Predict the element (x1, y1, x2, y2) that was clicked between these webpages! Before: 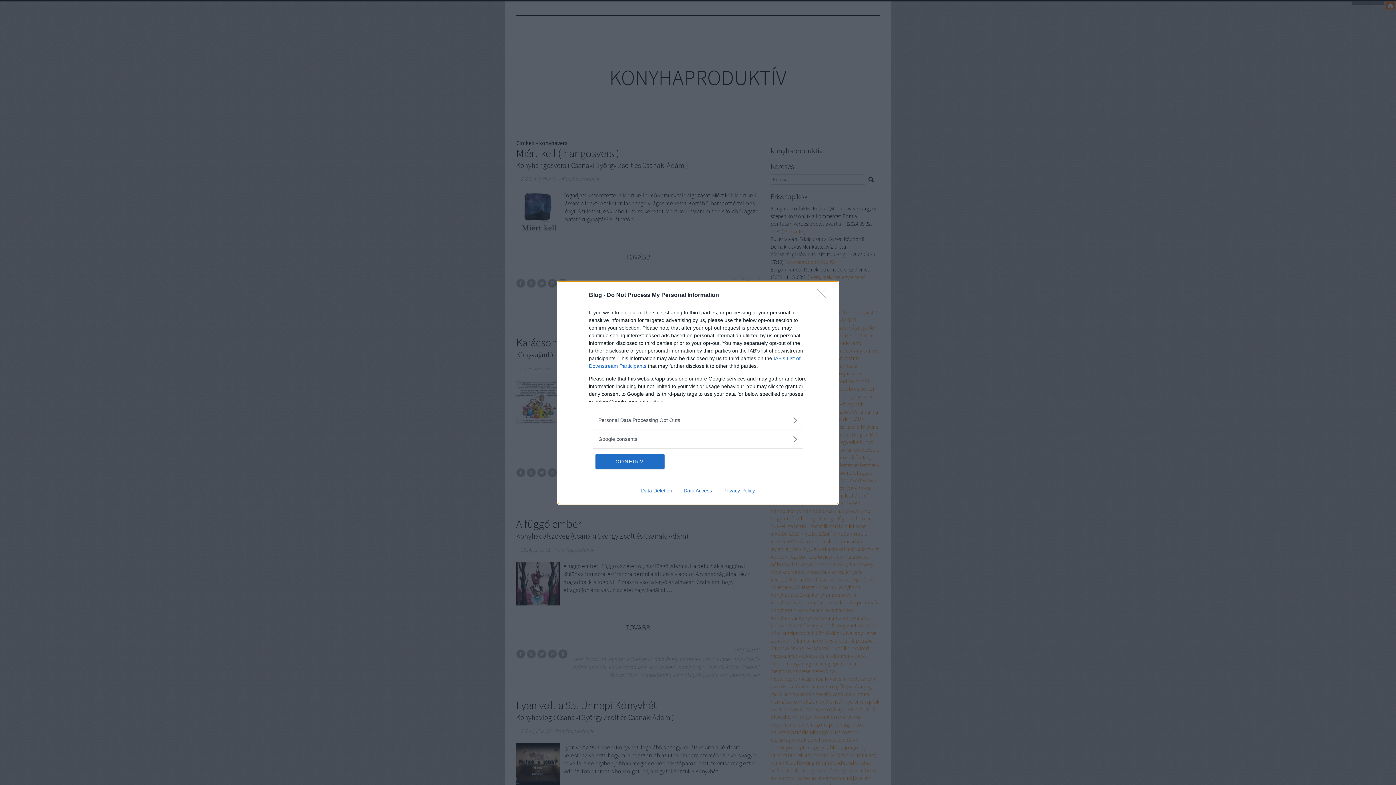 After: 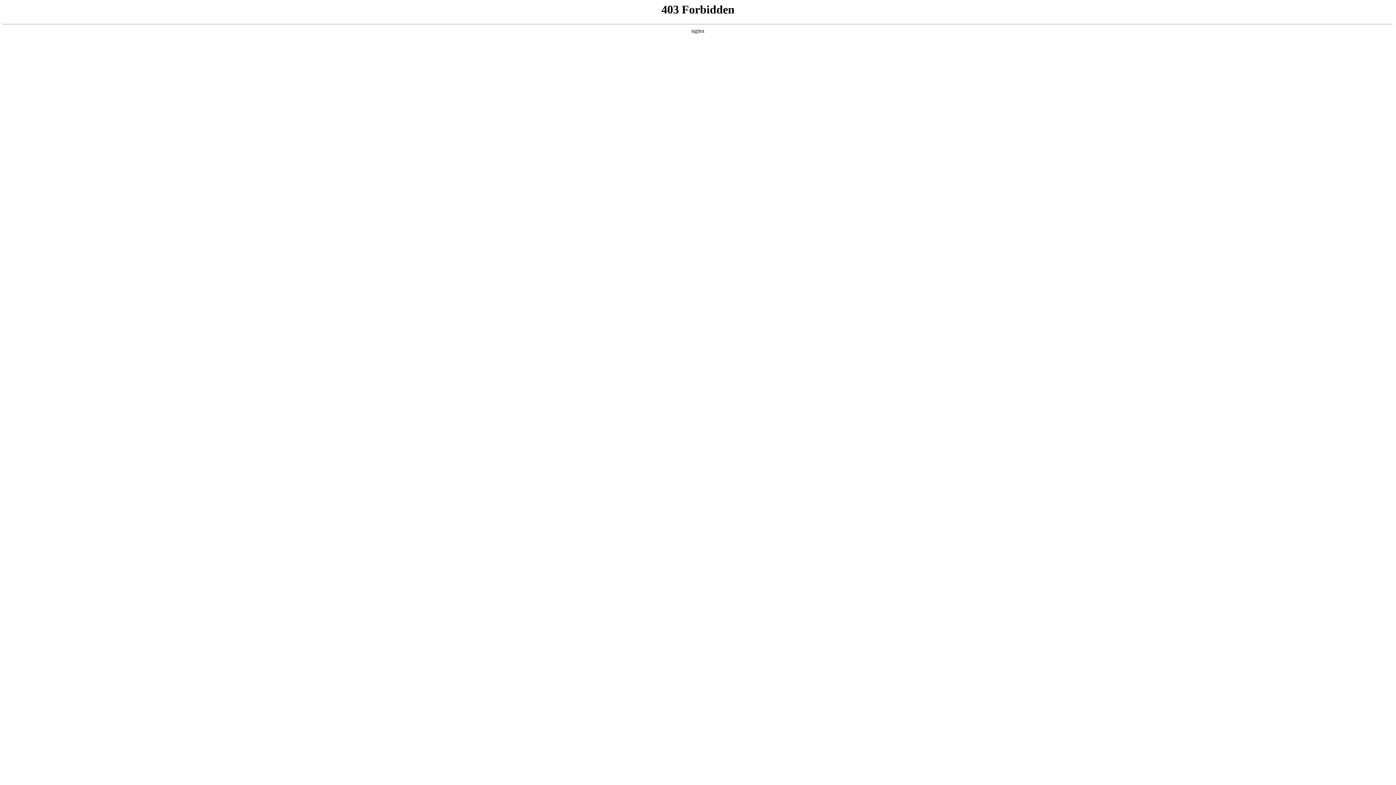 Action: bbox: (717, 487, 760, 493) label: Privacy Policy